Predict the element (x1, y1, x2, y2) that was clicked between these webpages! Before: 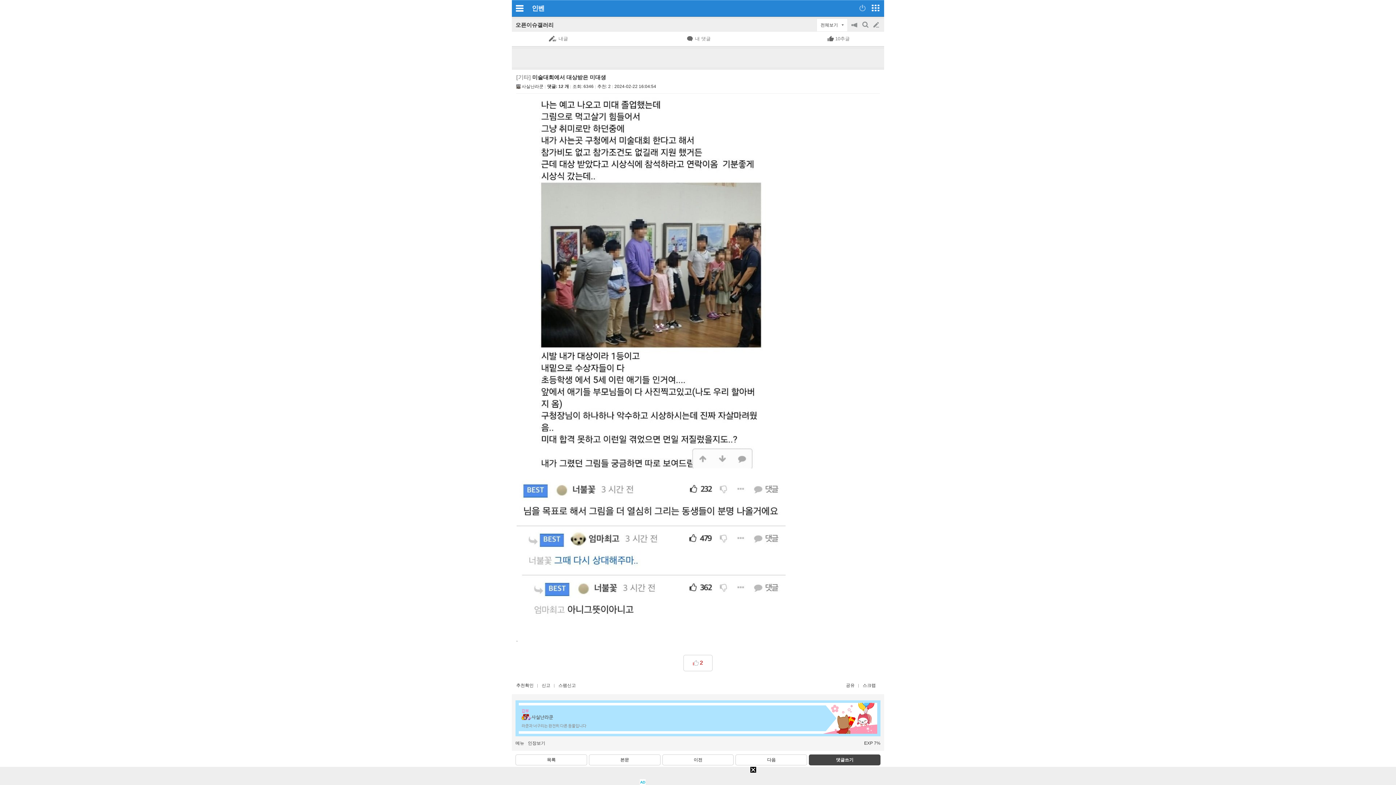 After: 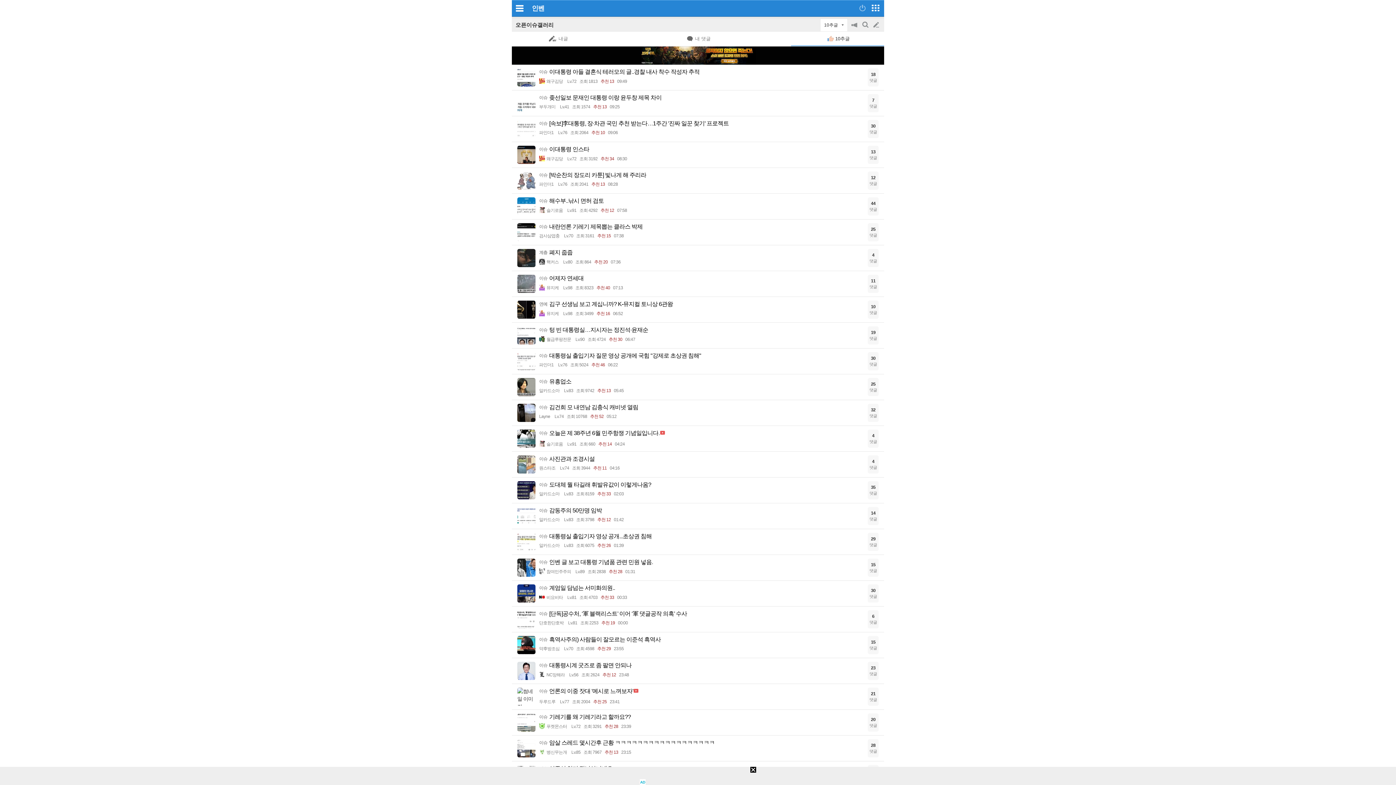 Action: bbox: (791, 31, 884, 46) label: 10추글